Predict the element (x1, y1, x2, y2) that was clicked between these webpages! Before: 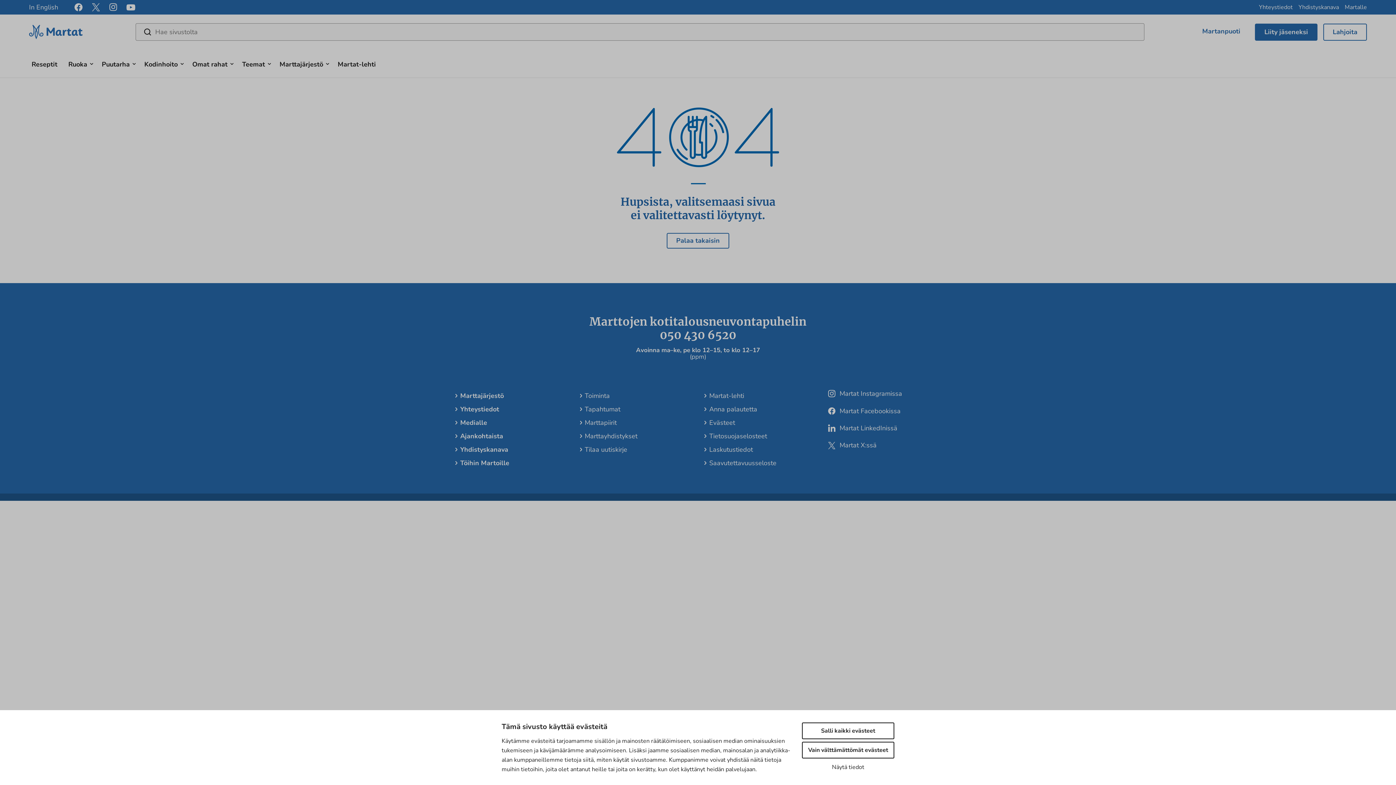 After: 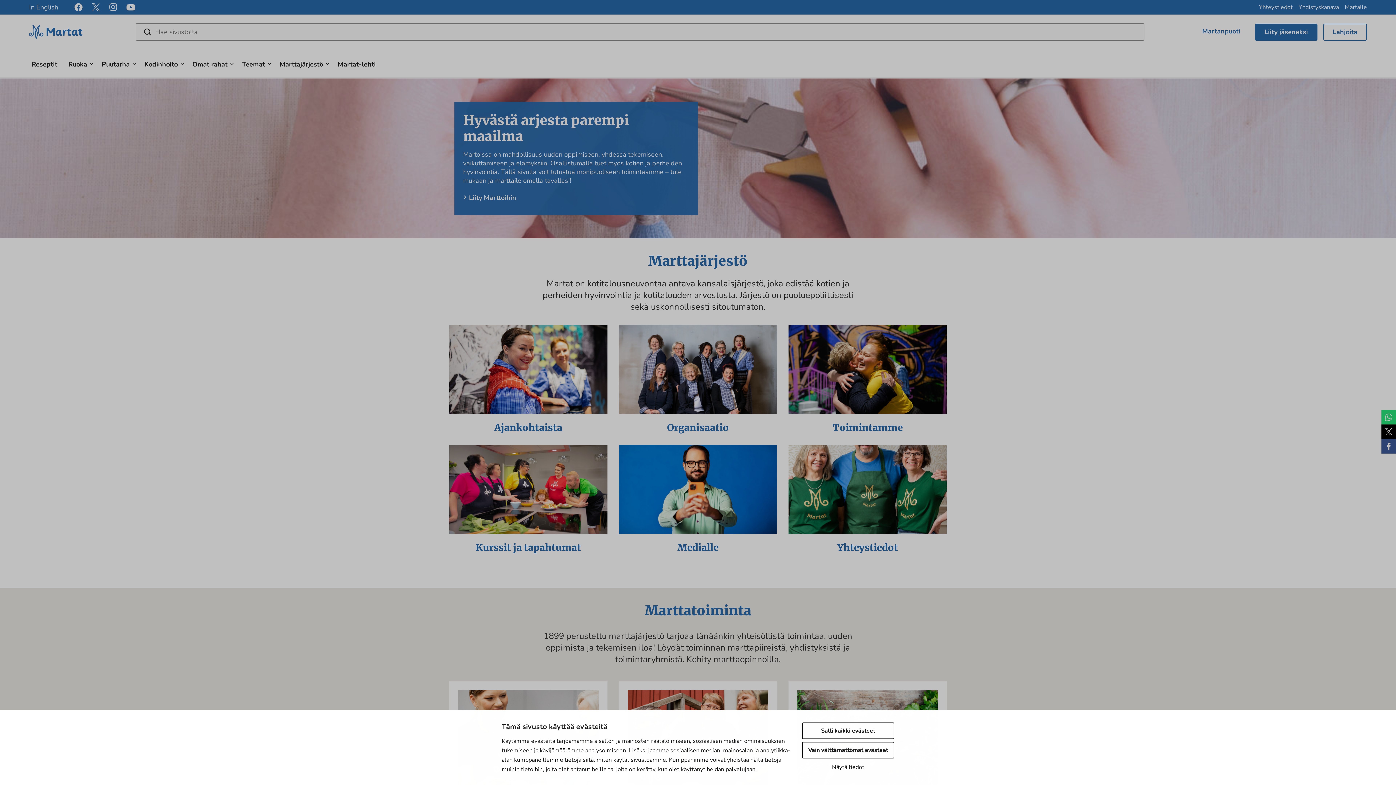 Action: label: Marttajärjestö bbox: (277, 49, 325, 77)